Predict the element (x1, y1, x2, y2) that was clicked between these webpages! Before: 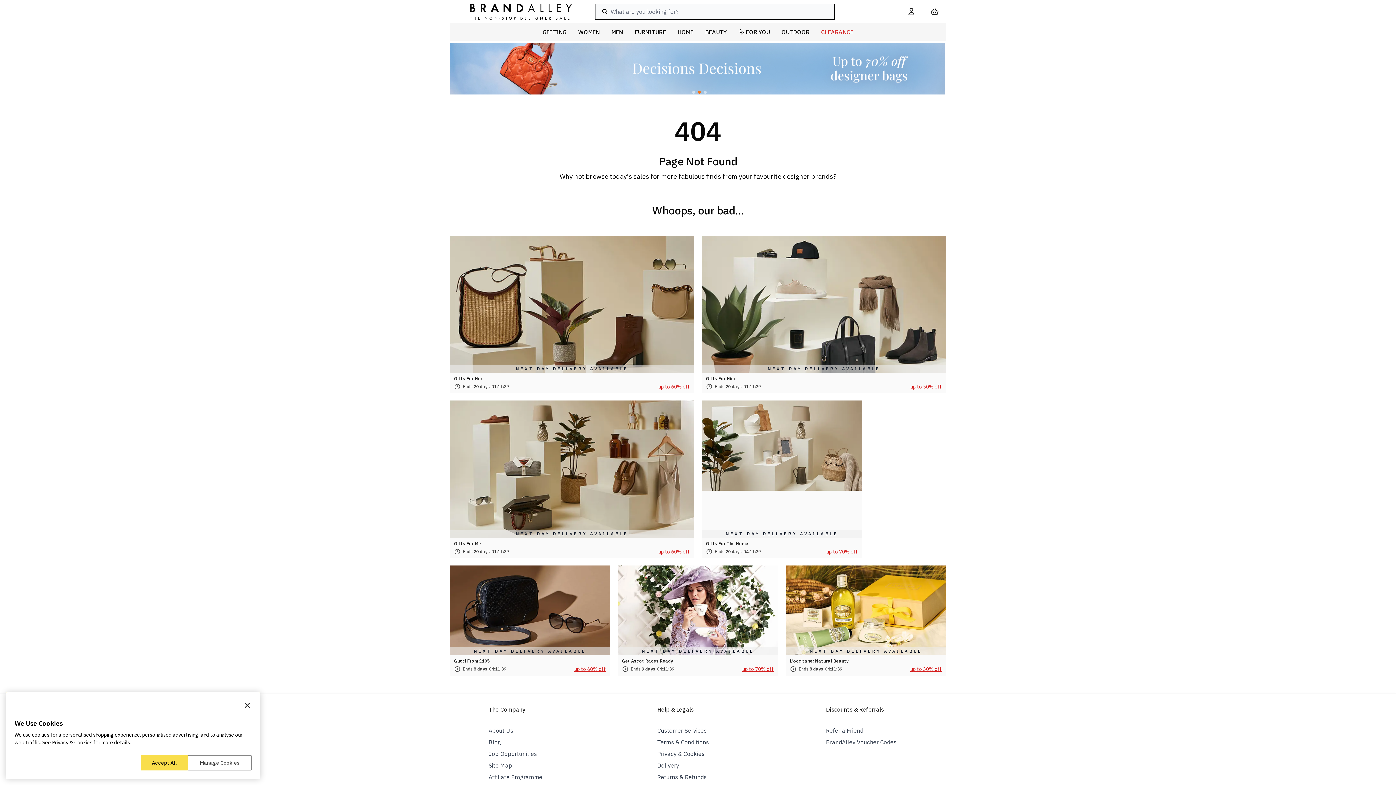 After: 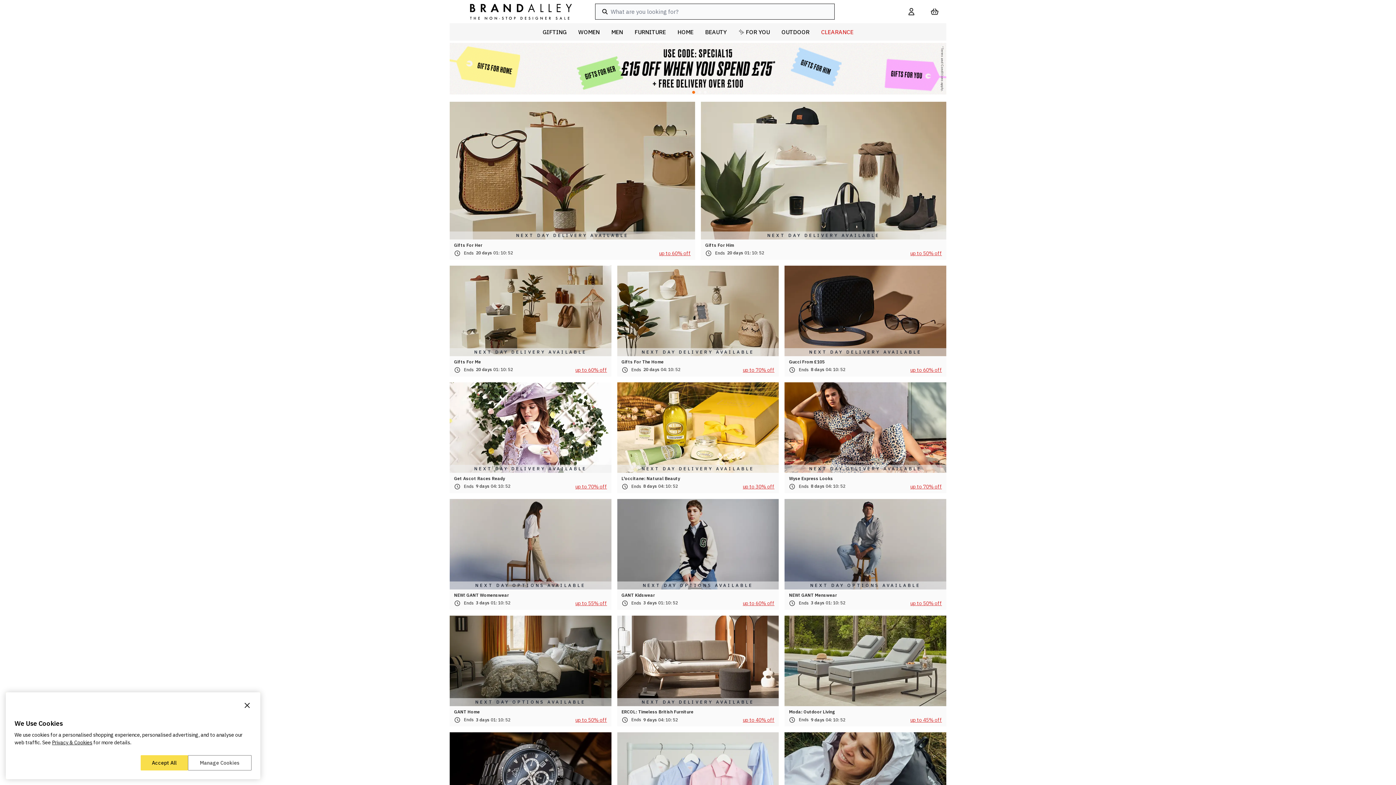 Action: label: store logo bbox: (449, 3, 580, 19)